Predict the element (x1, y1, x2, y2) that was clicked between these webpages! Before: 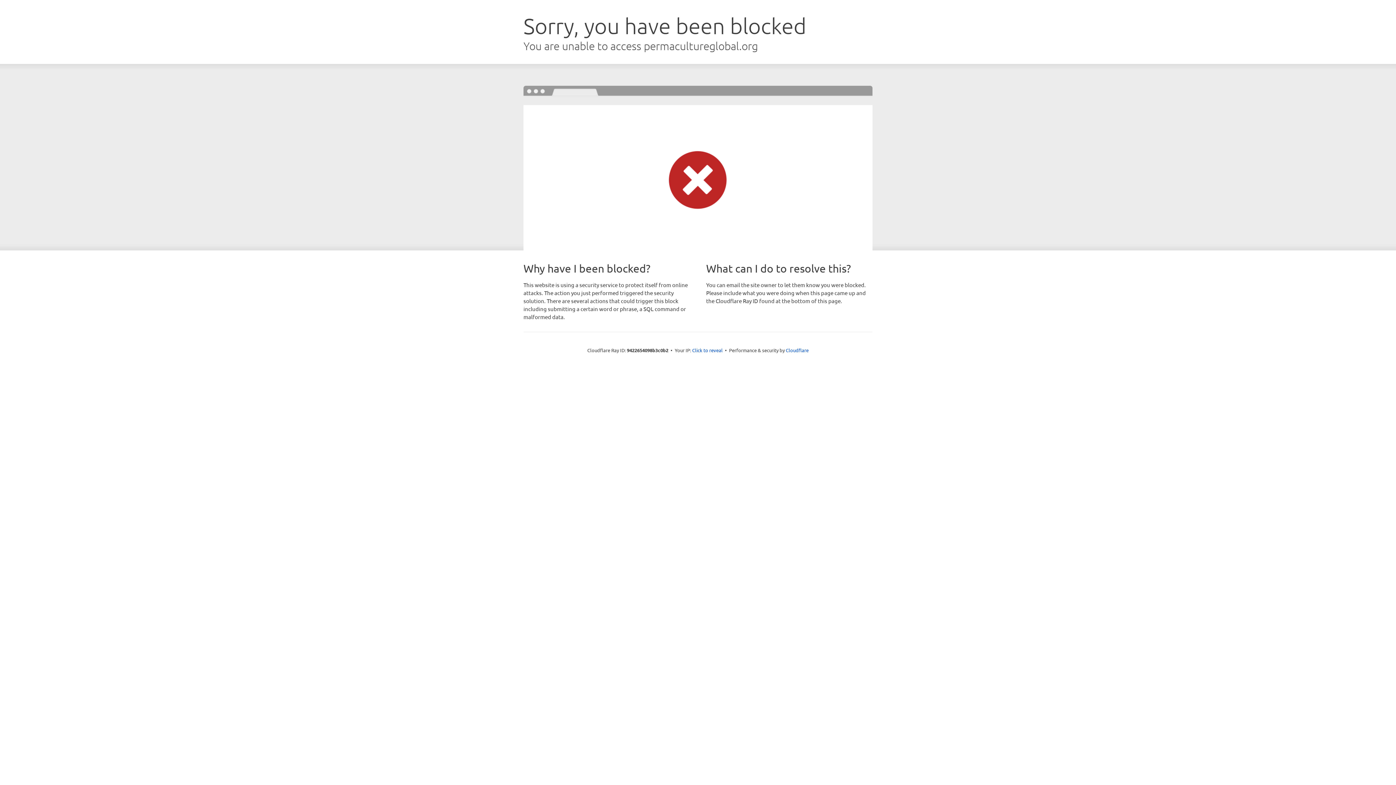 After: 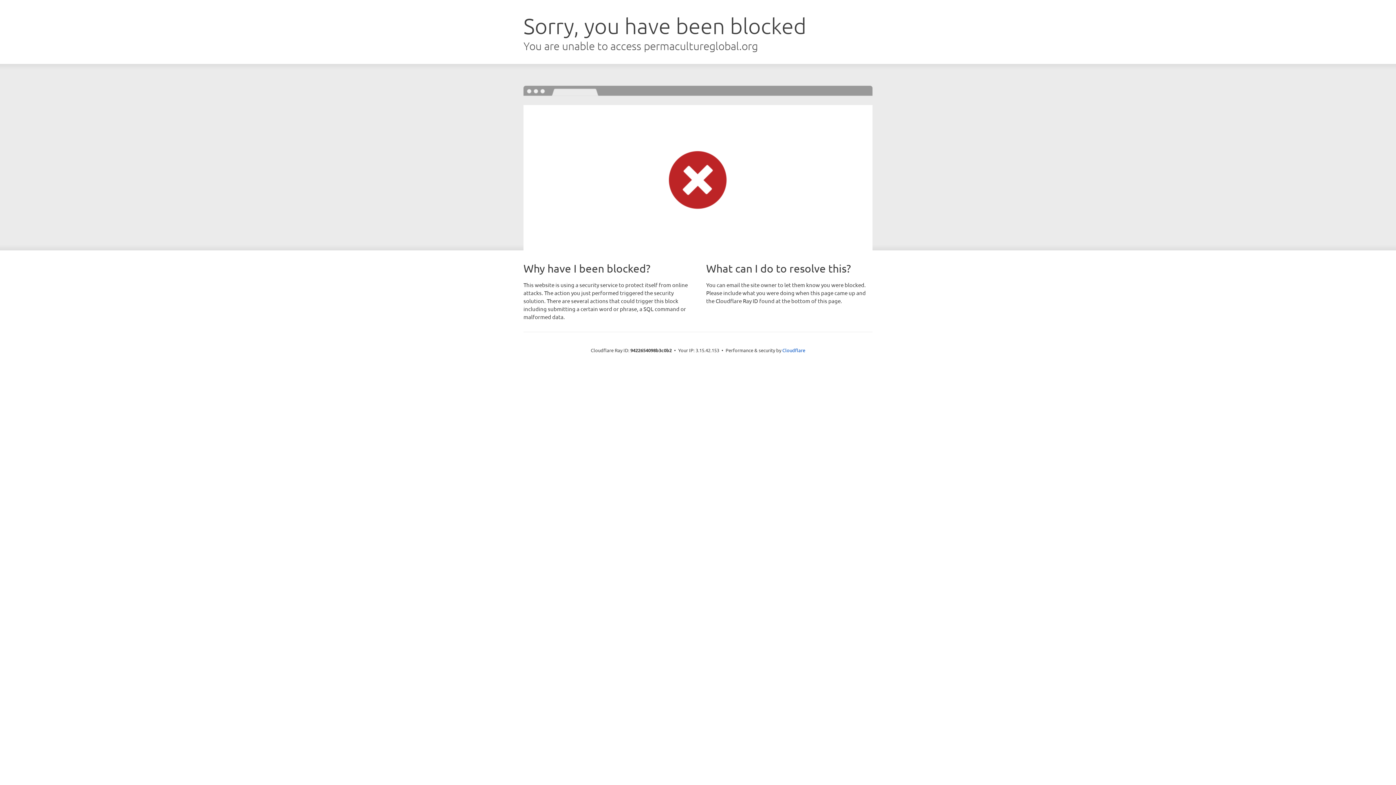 Action: bbox: (692, 346, 722, 353) label: Click to reveal